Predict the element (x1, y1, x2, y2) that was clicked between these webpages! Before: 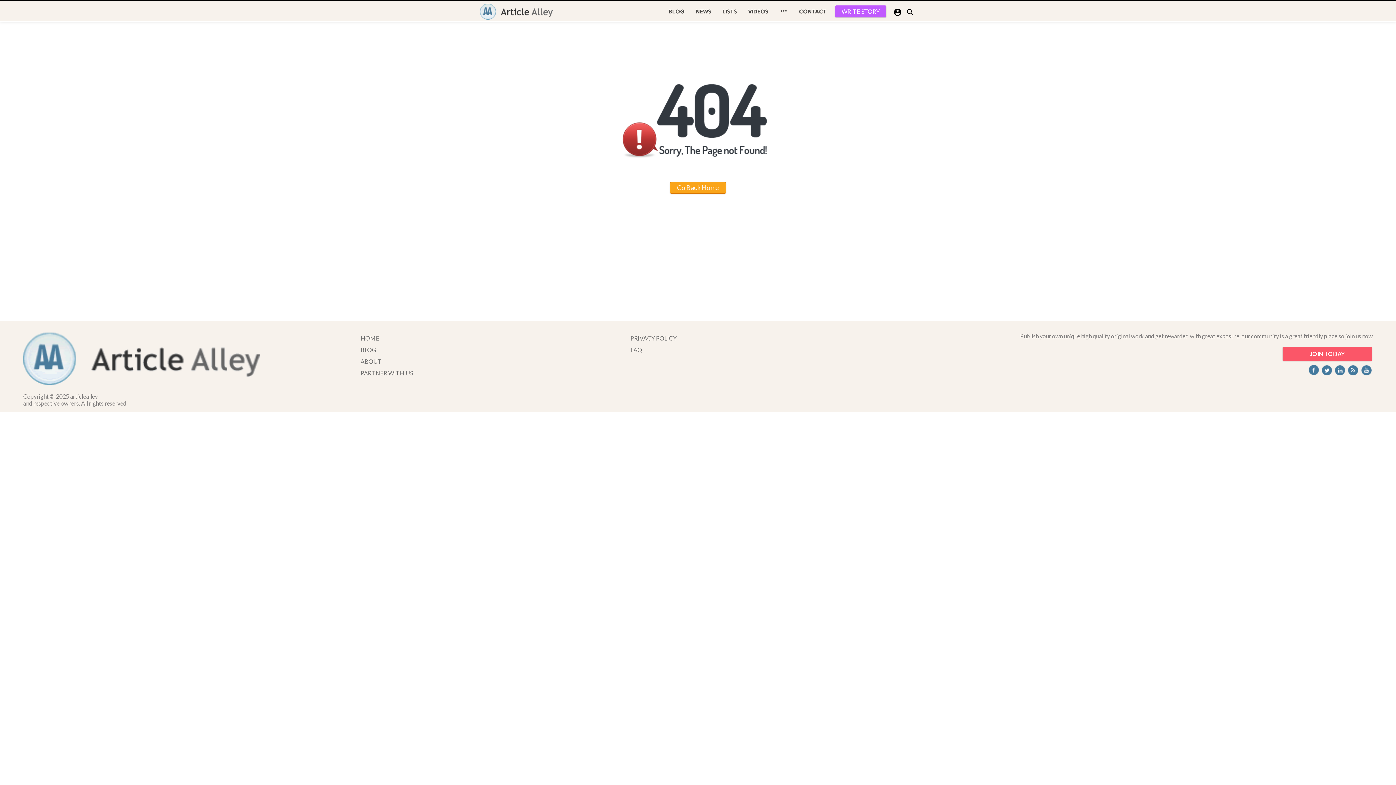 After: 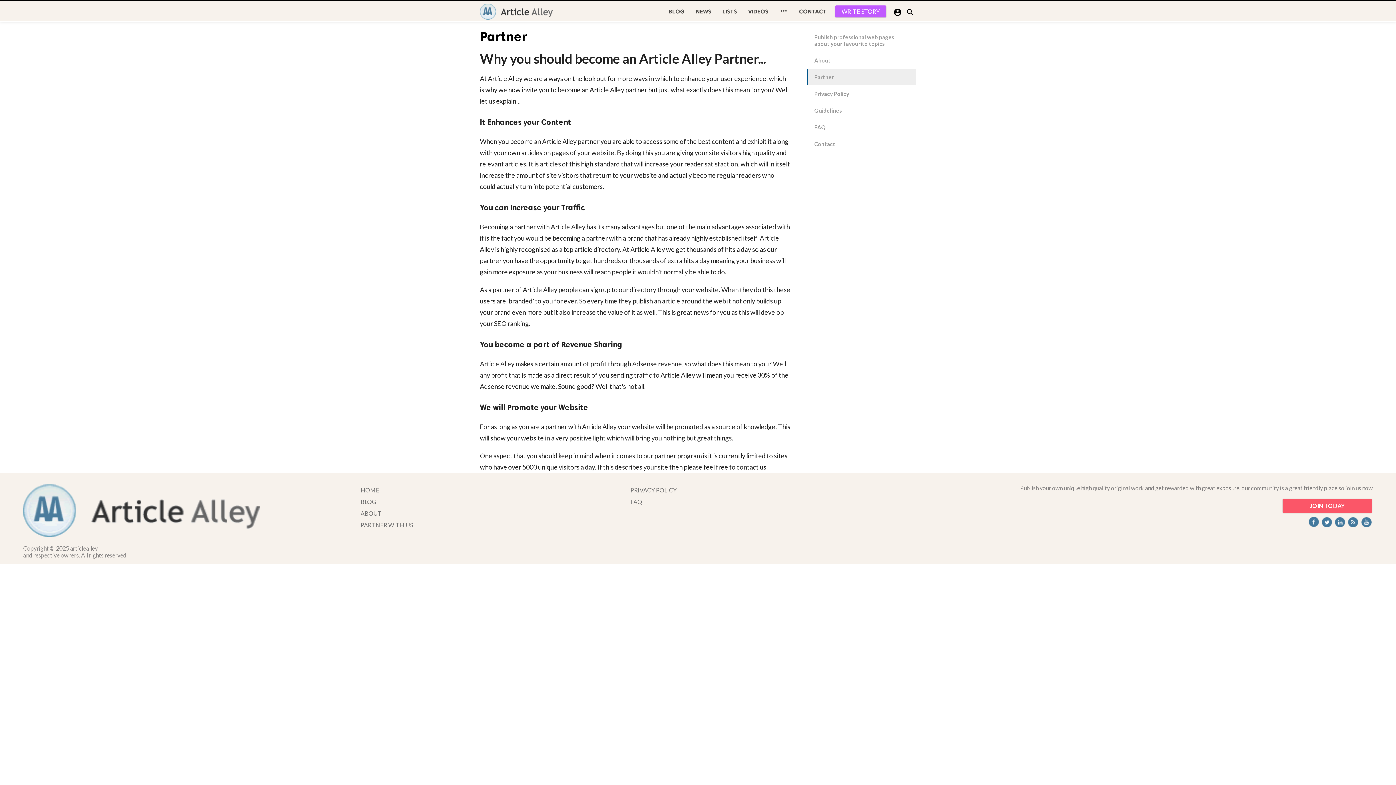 Action: label: PARTNER WITH US bbox: (360, 369, 413, 376)